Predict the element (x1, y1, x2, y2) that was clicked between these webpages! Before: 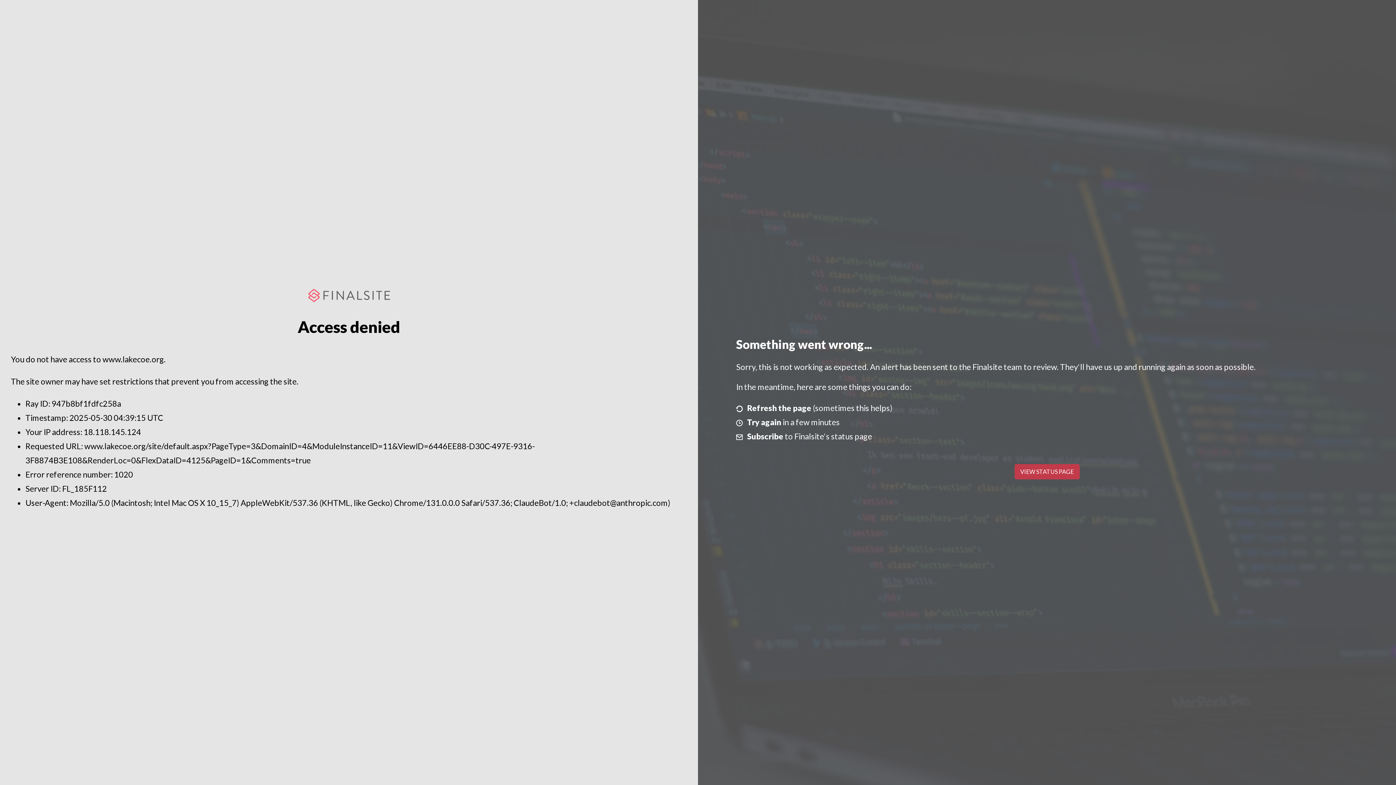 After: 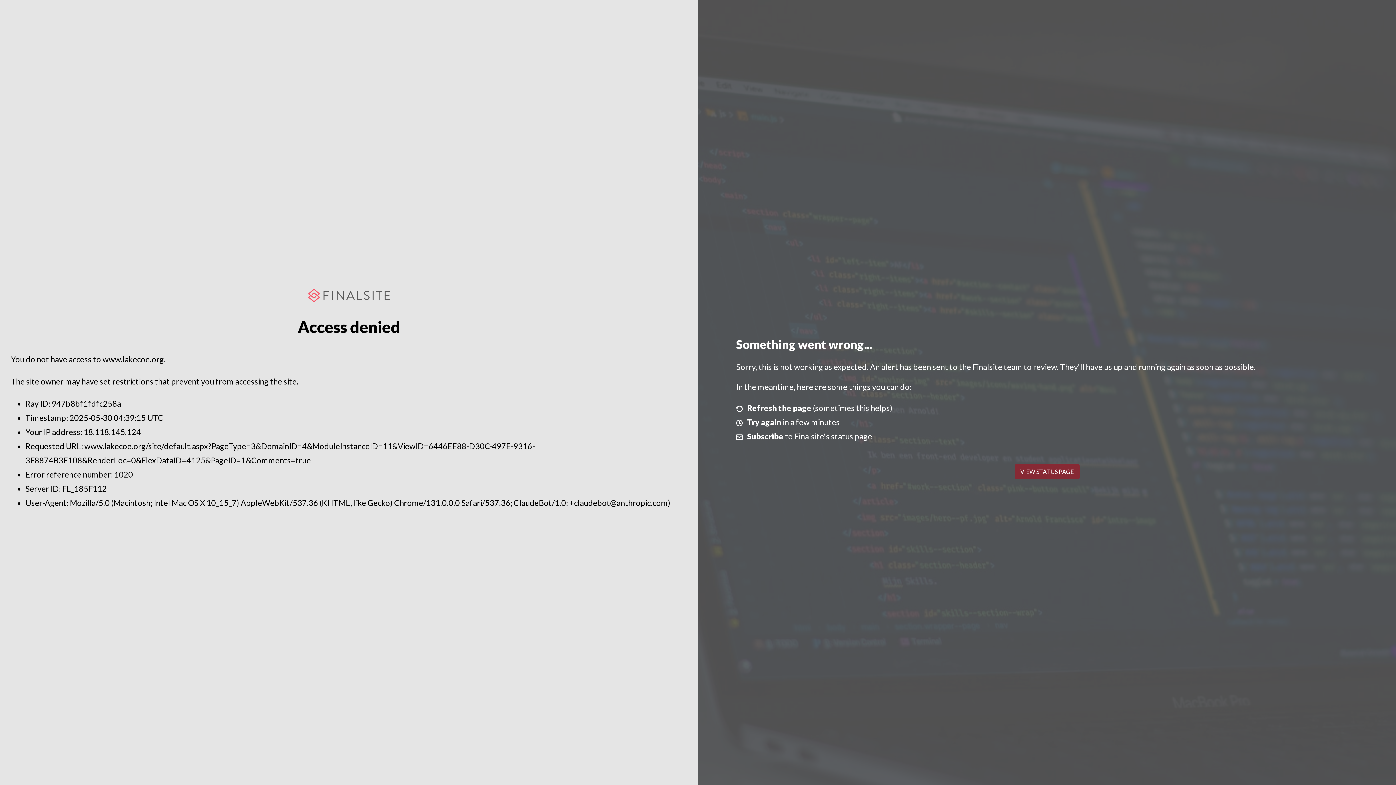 Action: bbox: (1014, 464, 1079, 479) label: VIEW STATUS PAGE